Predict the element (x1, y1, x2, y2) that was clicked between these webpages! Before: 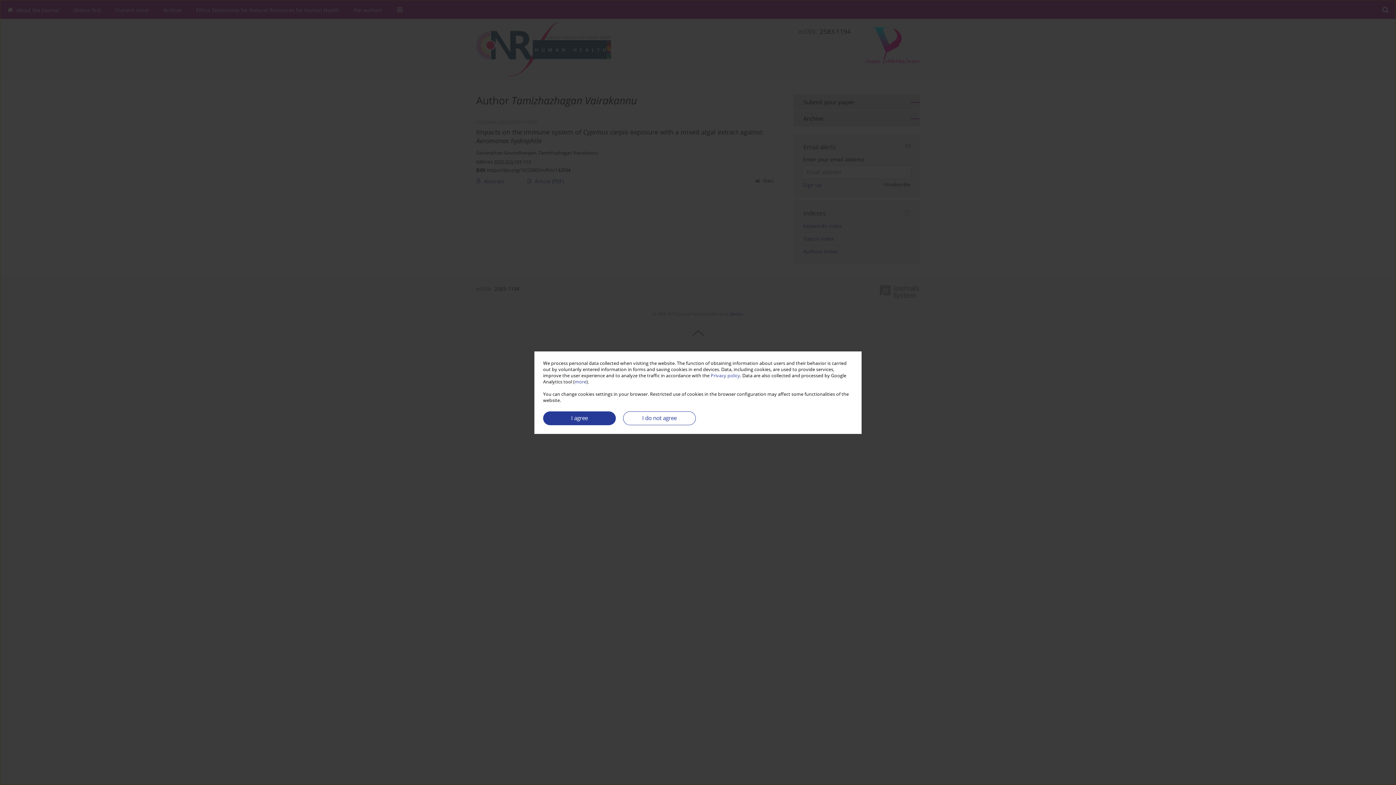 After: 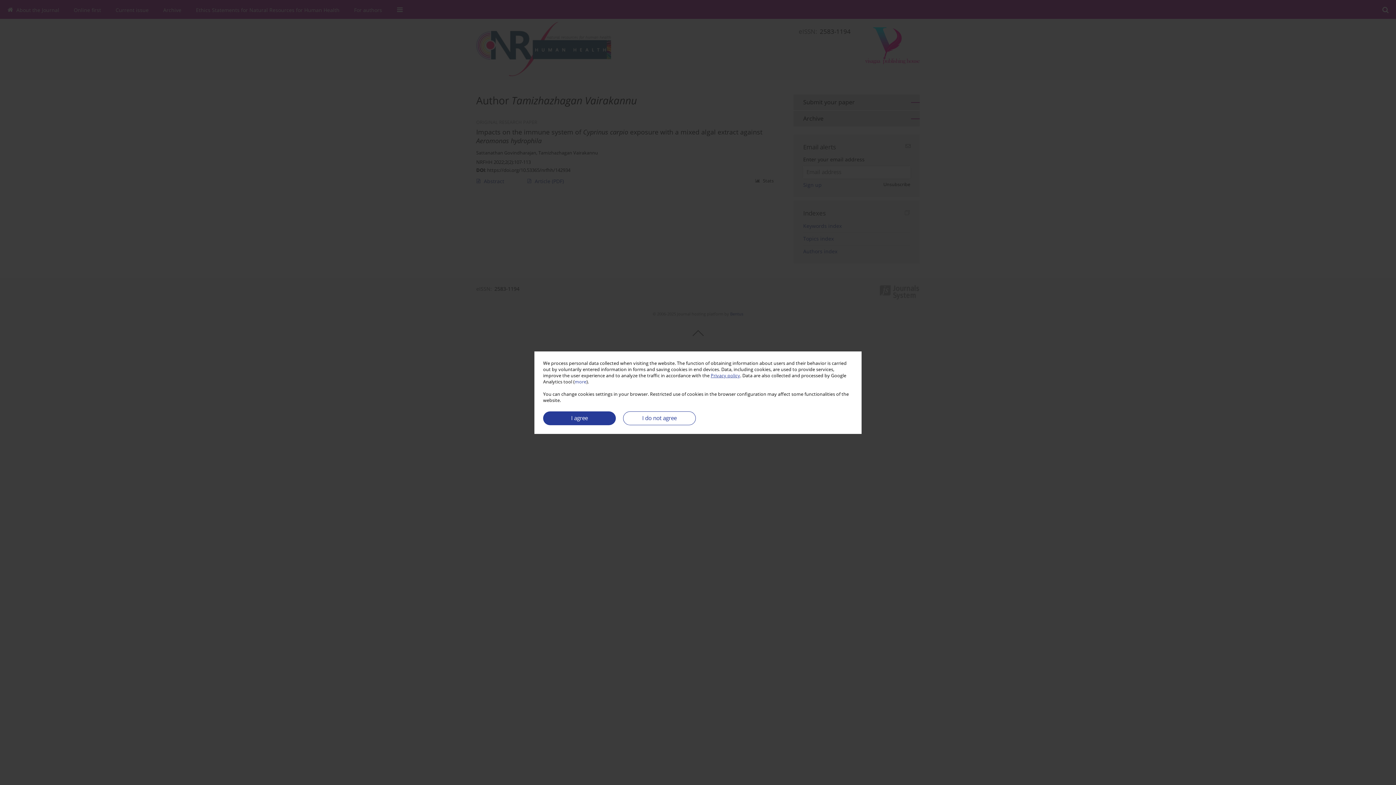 Action: label: Privacy policy bbox: (710, 372, 740, 378)